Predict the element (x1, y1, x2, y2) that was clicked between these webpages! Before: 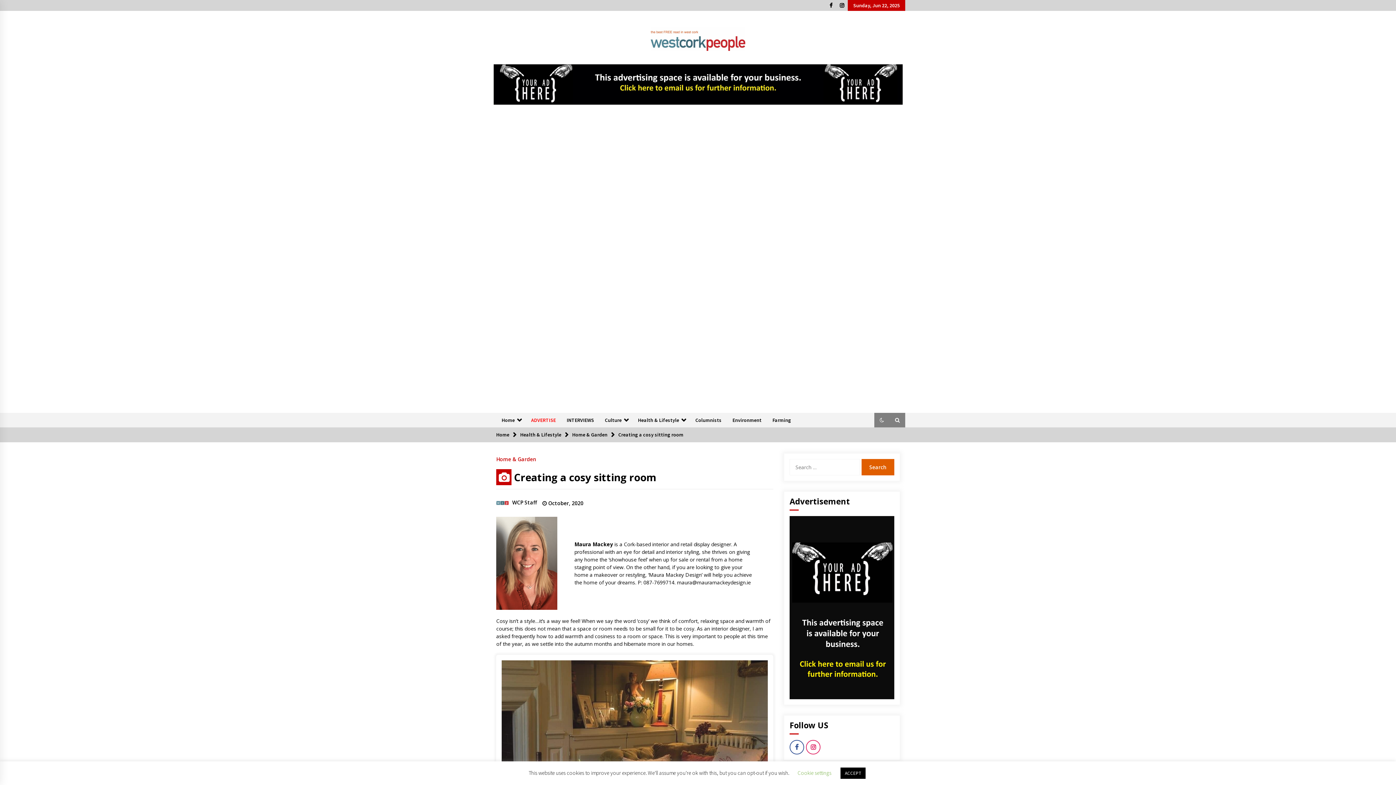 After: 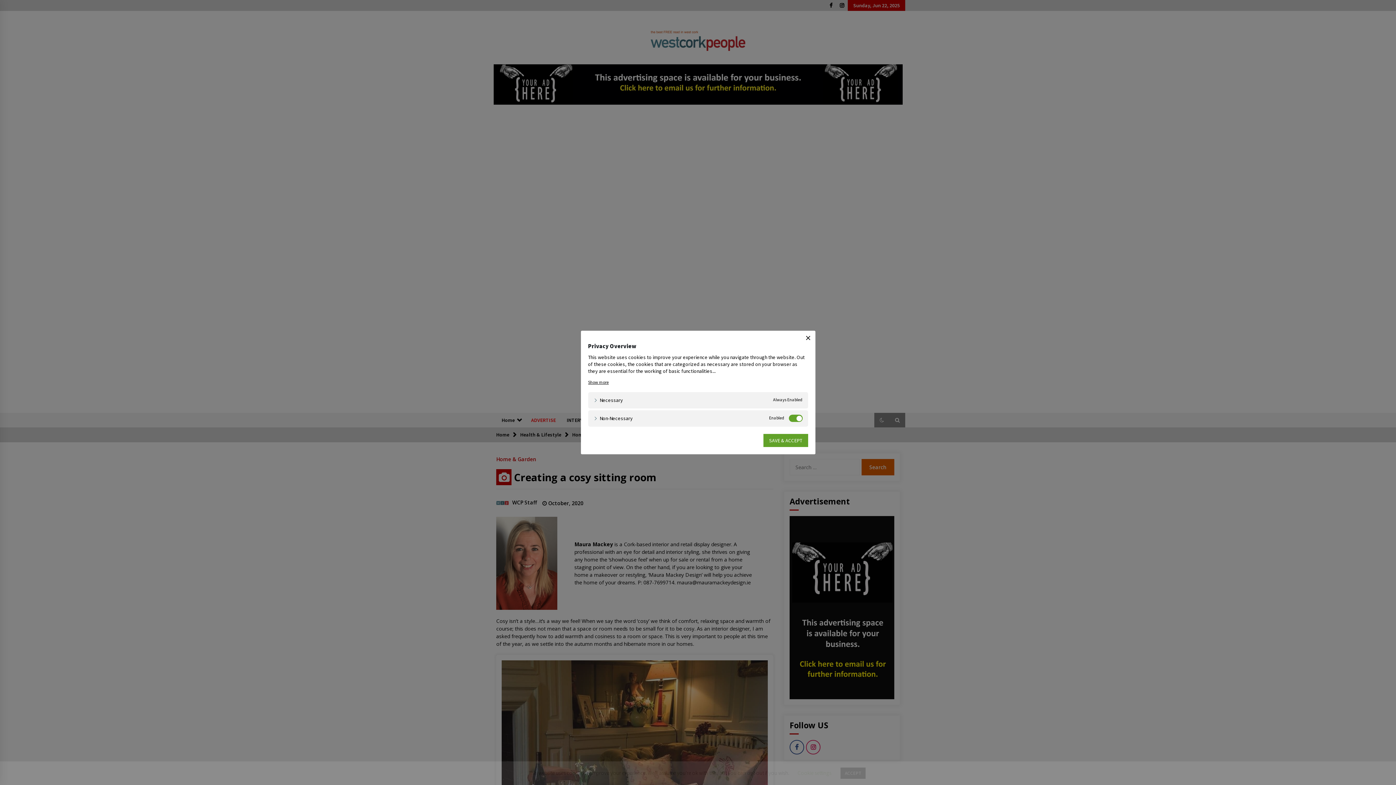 Action: bbox: (797, 769, 831, 776) label: Cookie settings